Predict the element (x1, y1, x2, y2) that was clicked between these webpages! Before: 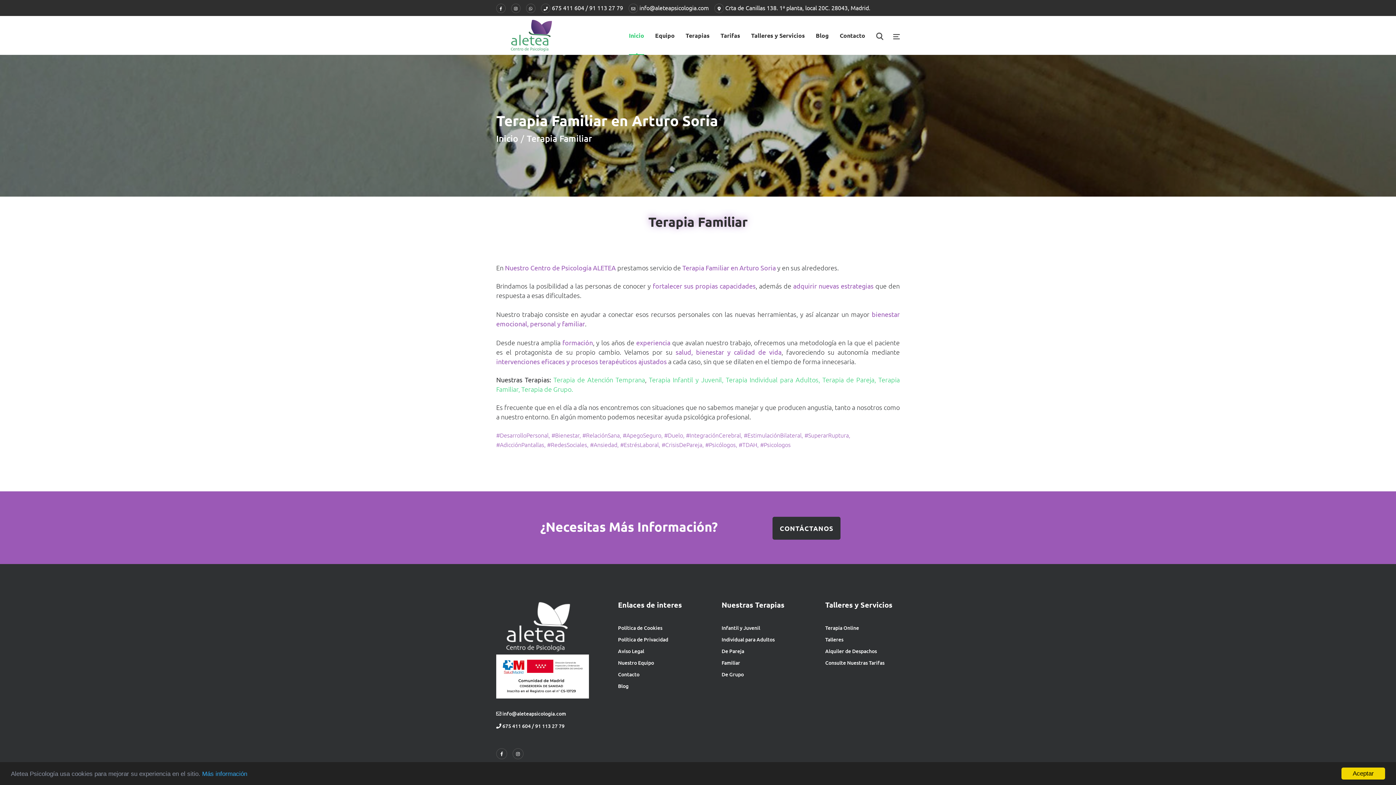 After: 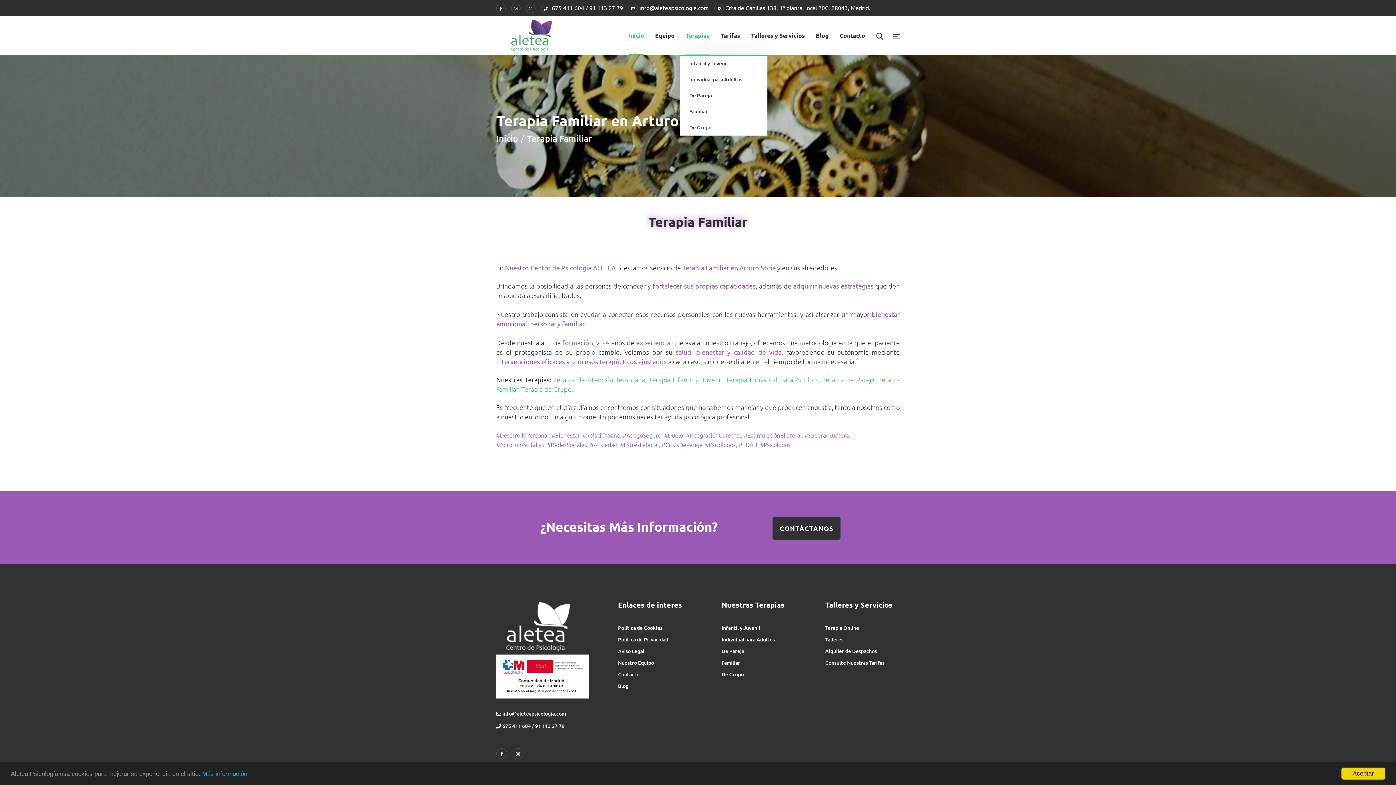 Action: label: Terapias bbox: (685, 16, 709, 55)